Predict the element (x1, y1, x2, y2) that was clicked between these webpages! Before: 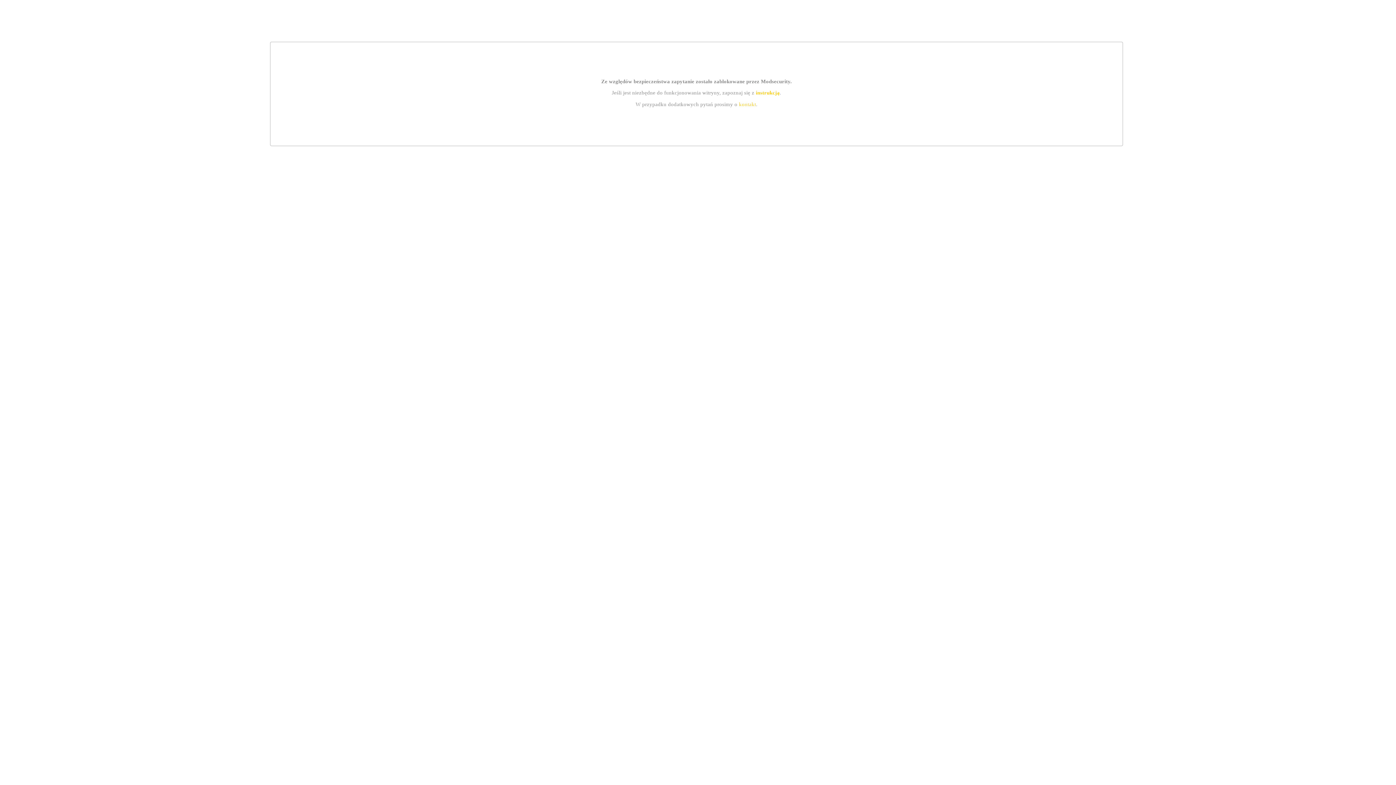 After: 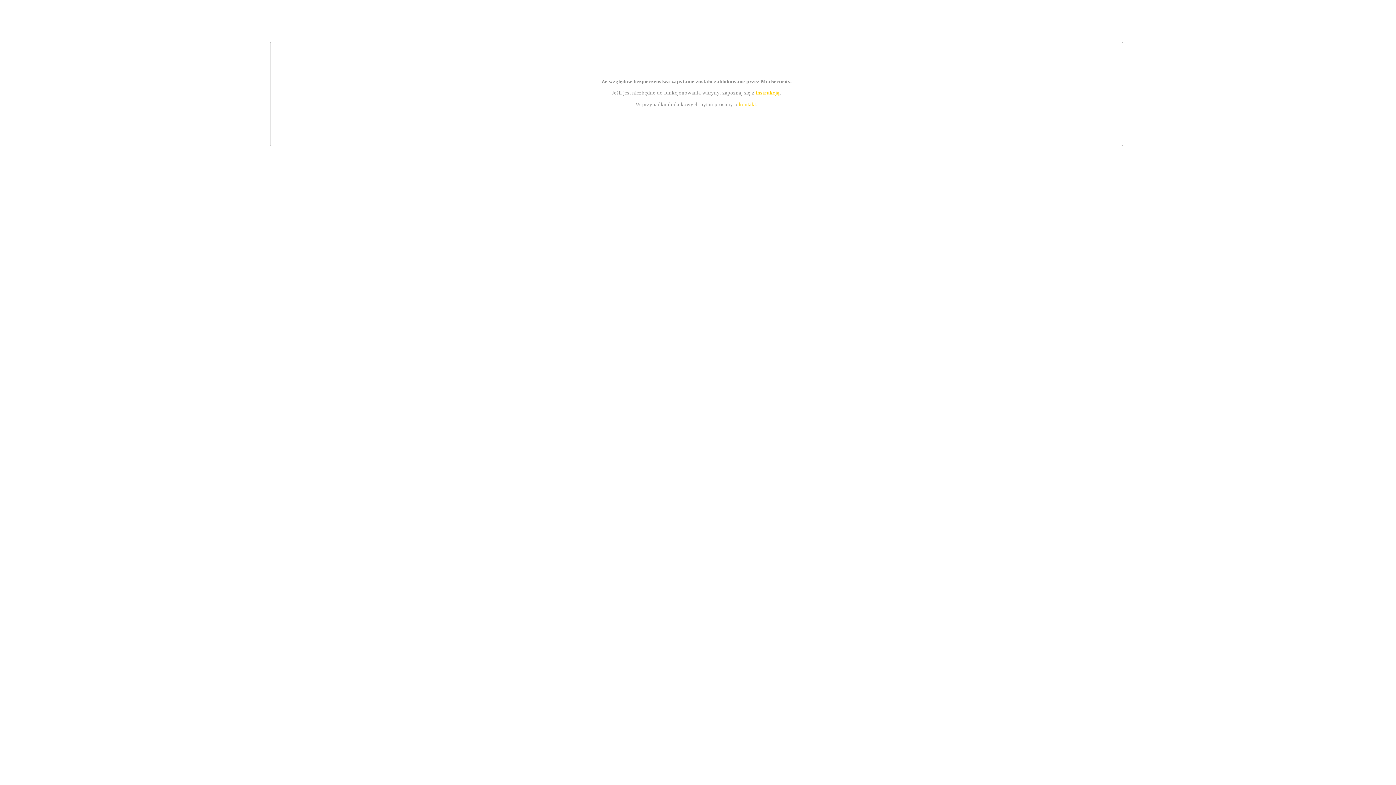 Action: bbox: (739, 101, 756, 107) label: kontakt